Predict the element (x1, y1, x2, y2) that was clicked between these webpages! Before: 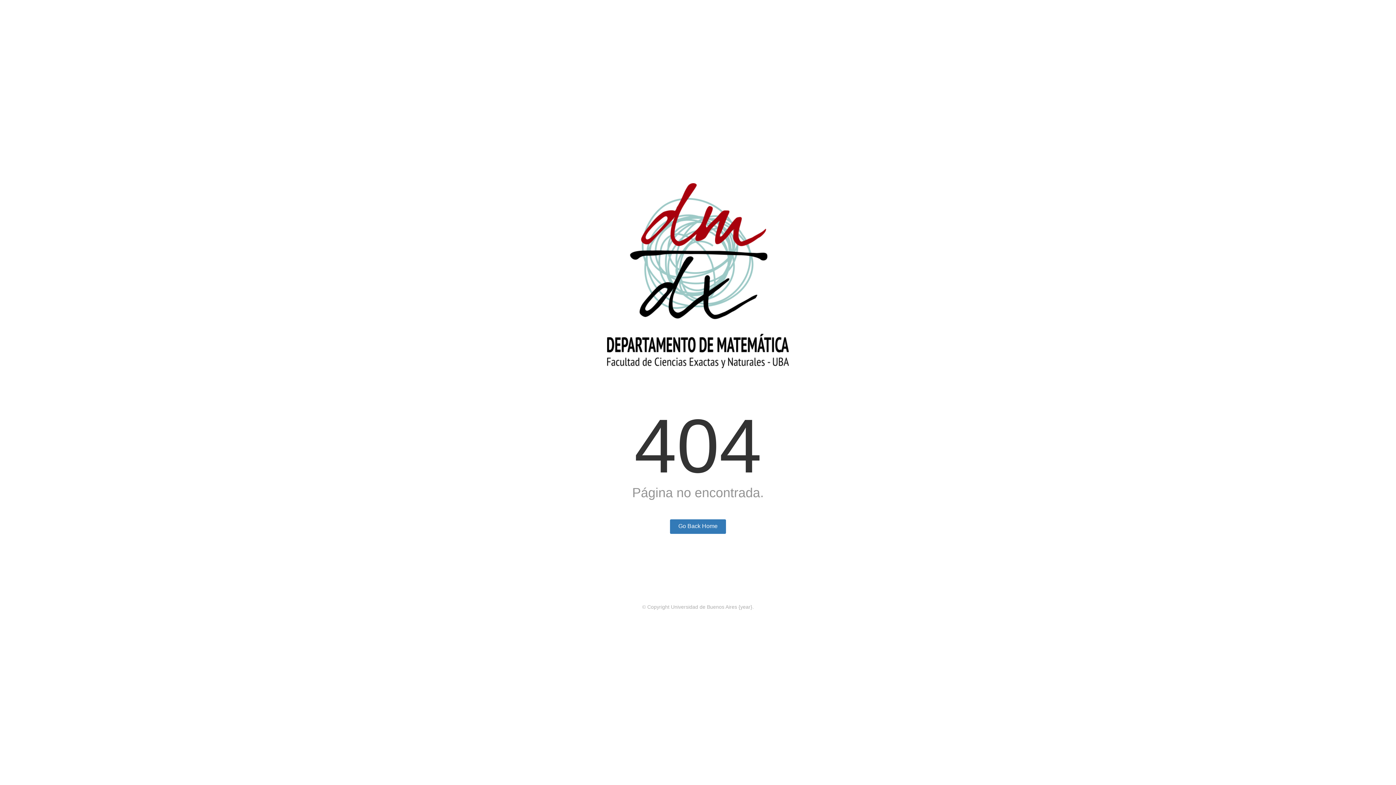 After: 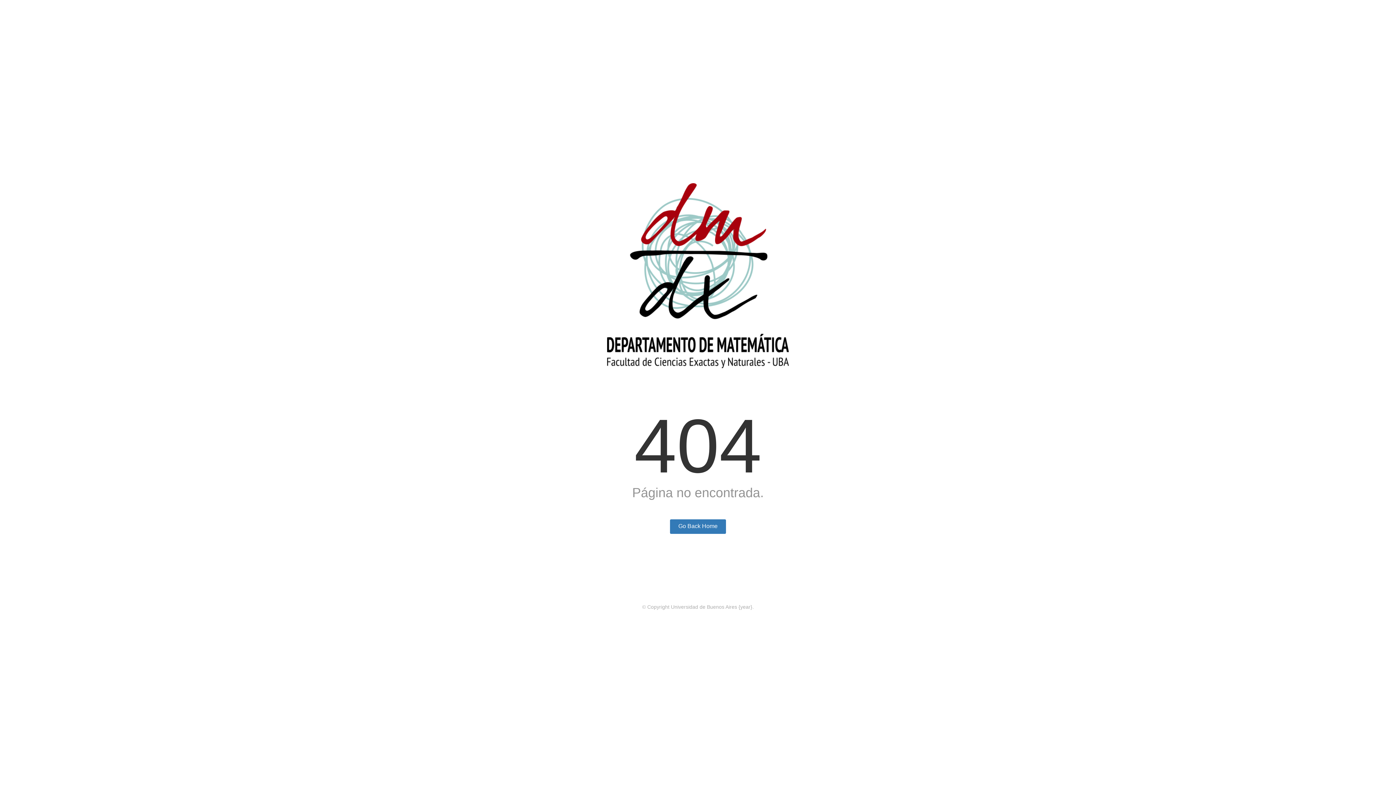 Action: label: Universidad de Buenos Aires bbox: (671, 604, 737, 610)